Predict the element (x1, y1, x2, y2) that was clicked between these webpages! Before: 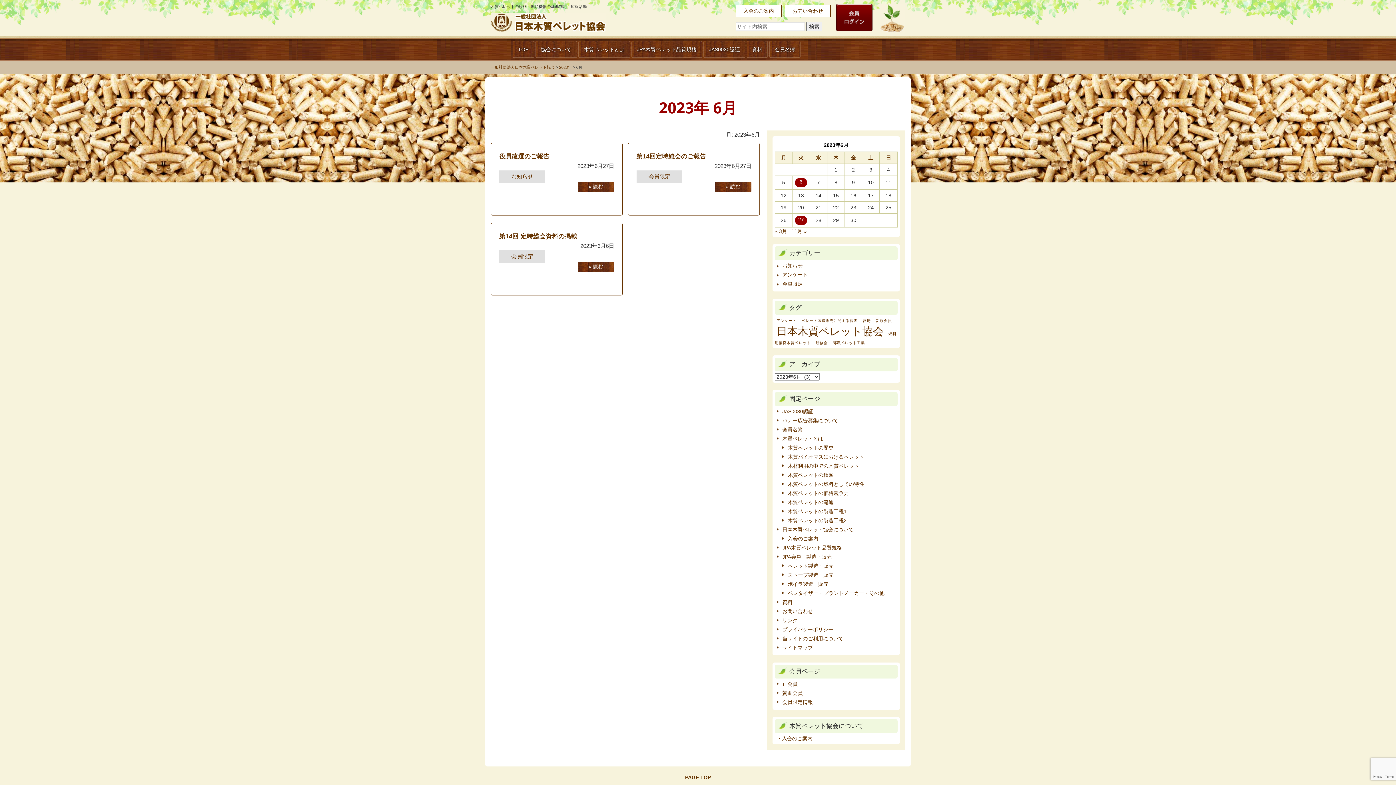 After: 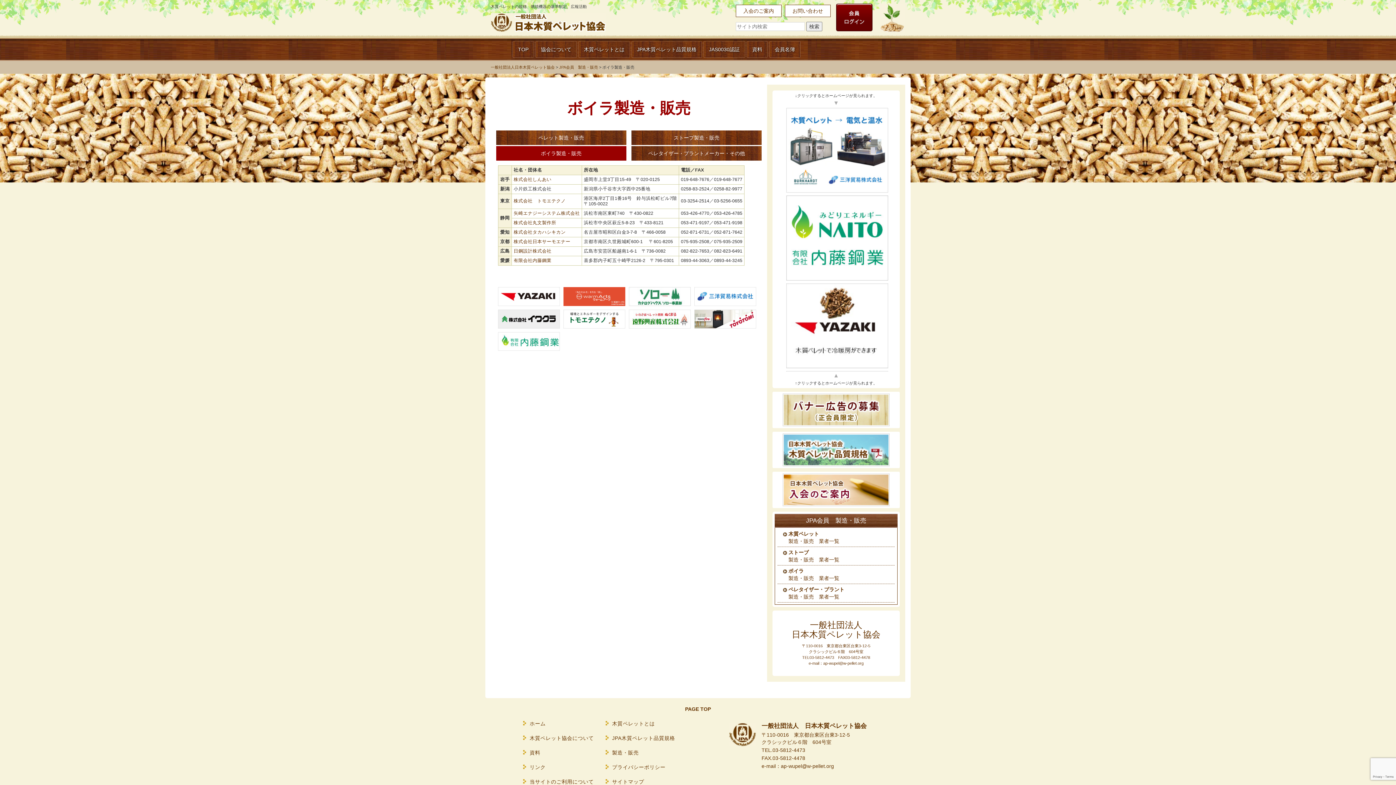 Action: bbox: (782, 580, 893, 589) label: ボイラ製造・販売